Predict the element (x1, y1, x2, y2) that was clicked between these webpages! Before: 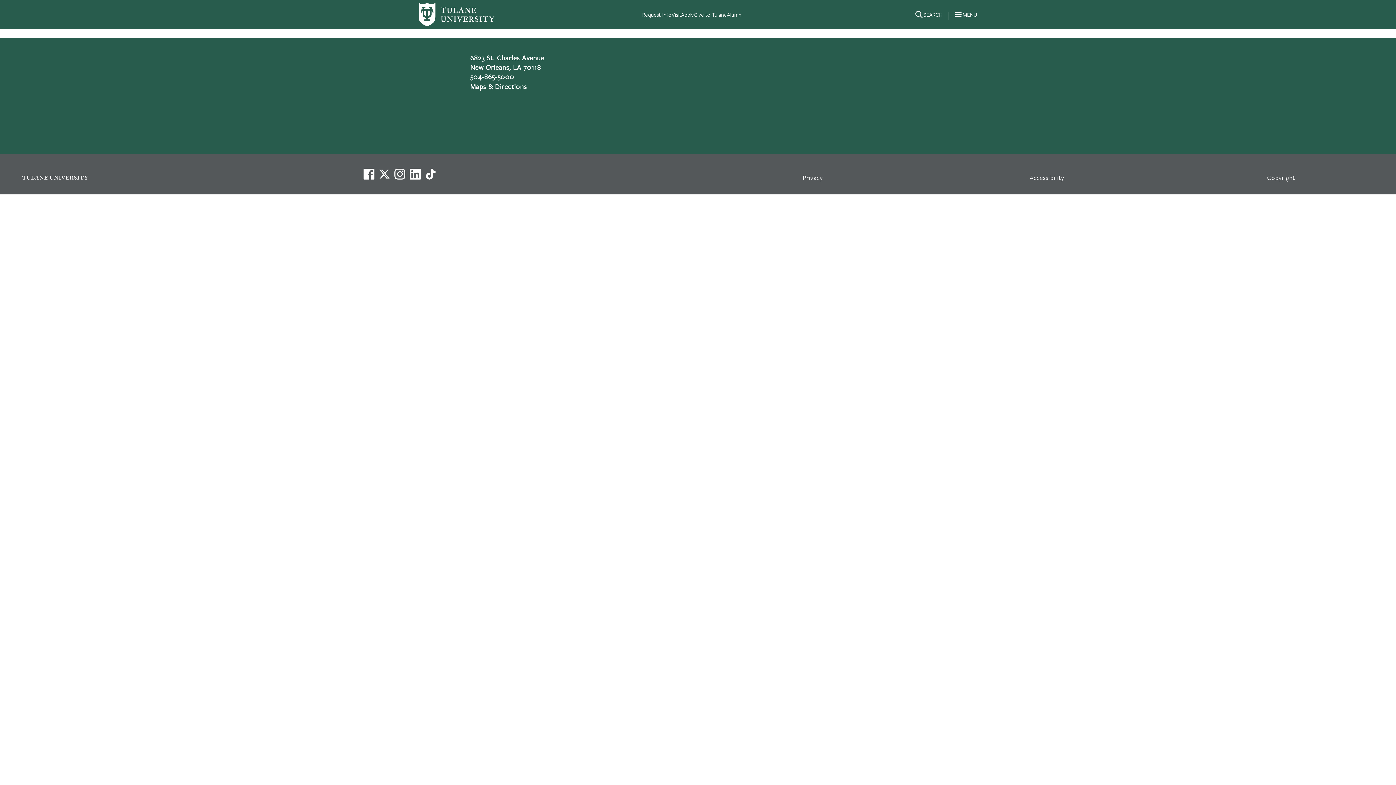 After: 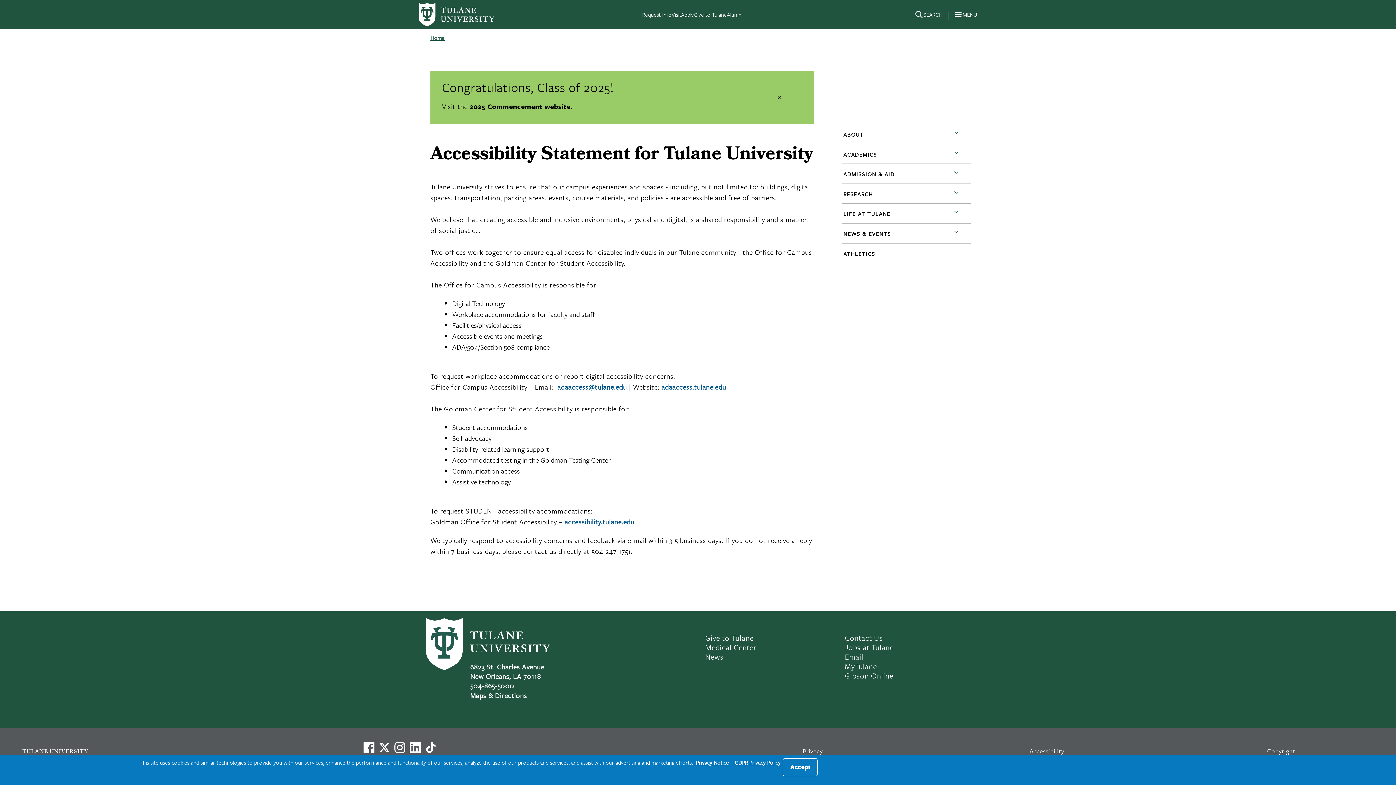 Action: bbox: (1029, 172, 1064, 182) label: Accessibility